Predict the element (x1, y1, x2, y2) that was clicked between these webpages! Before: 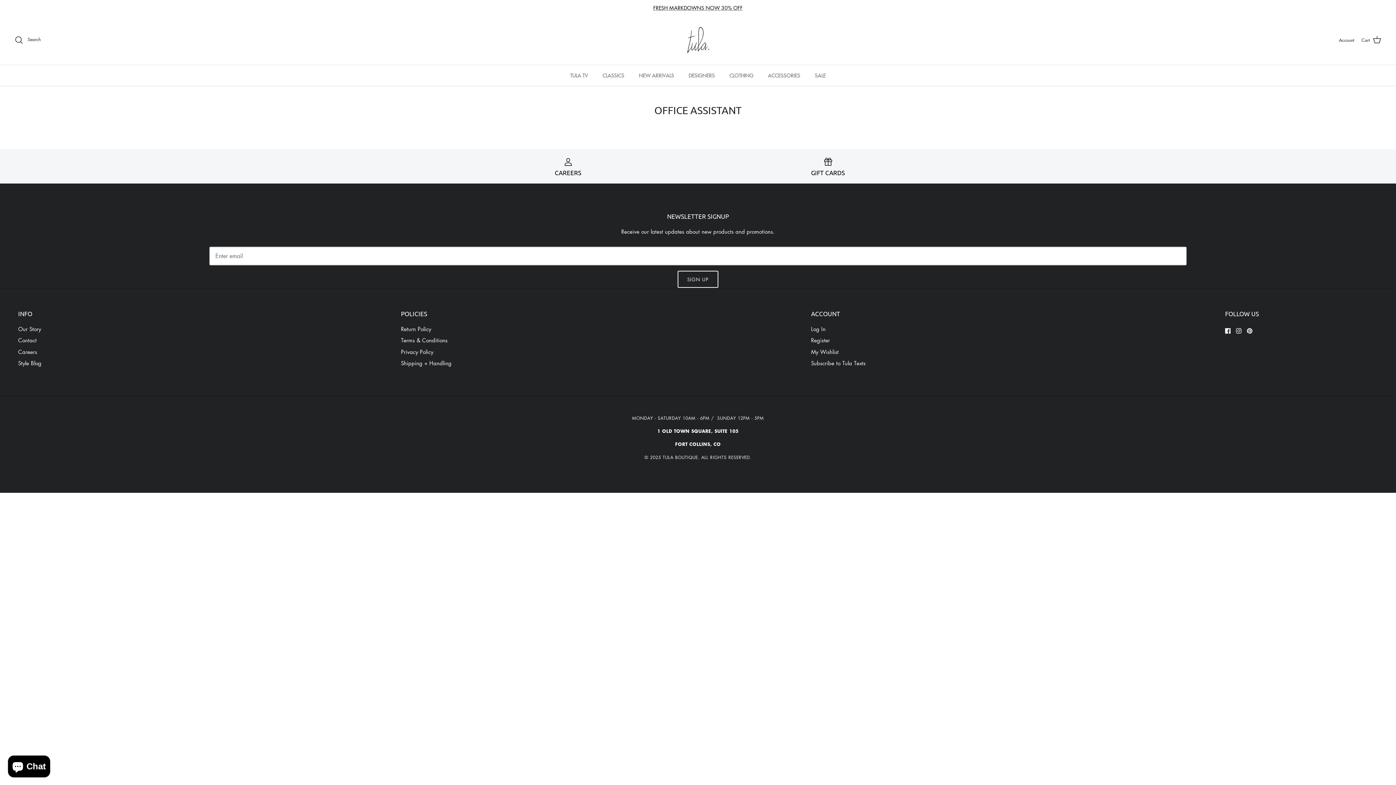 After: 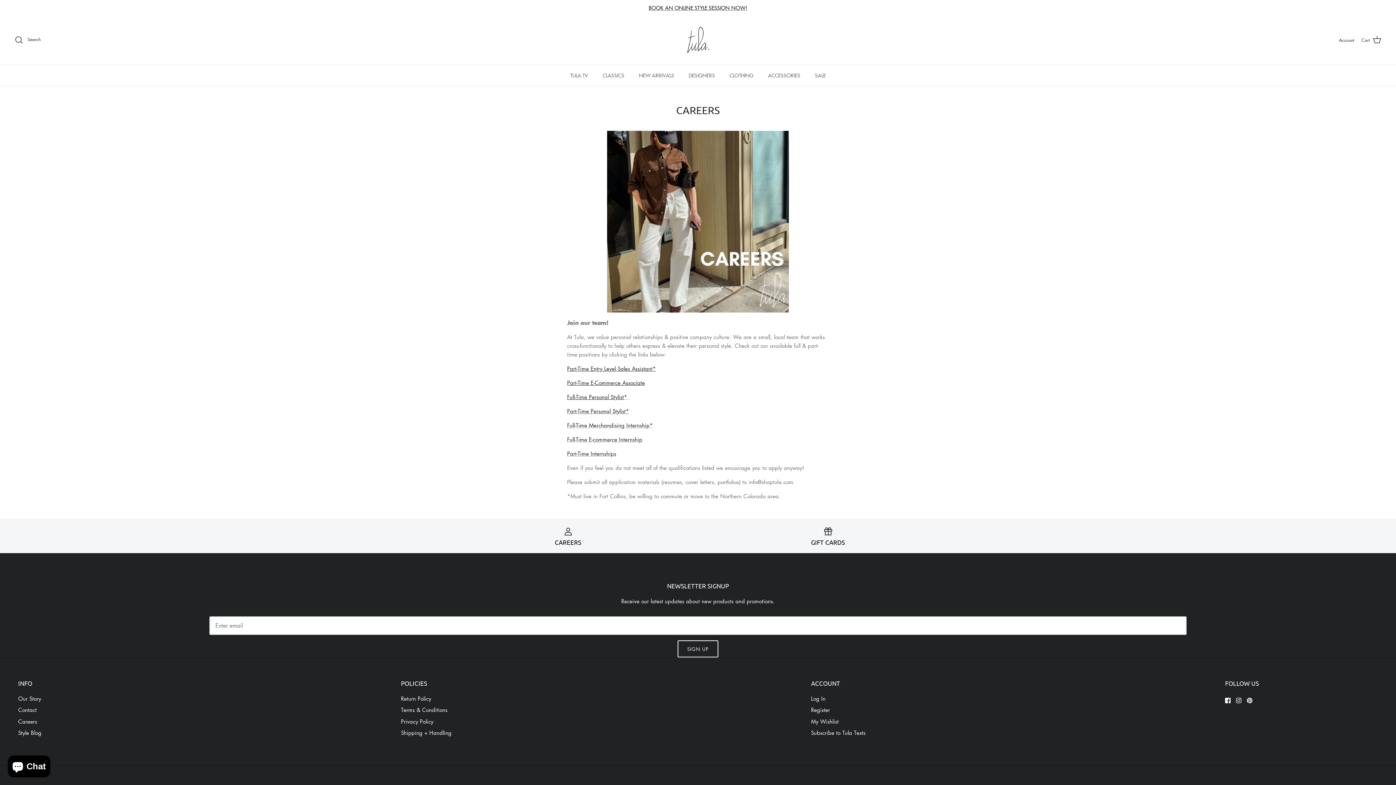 Action: bbox: (18, 348, 37, 355) label: Careers